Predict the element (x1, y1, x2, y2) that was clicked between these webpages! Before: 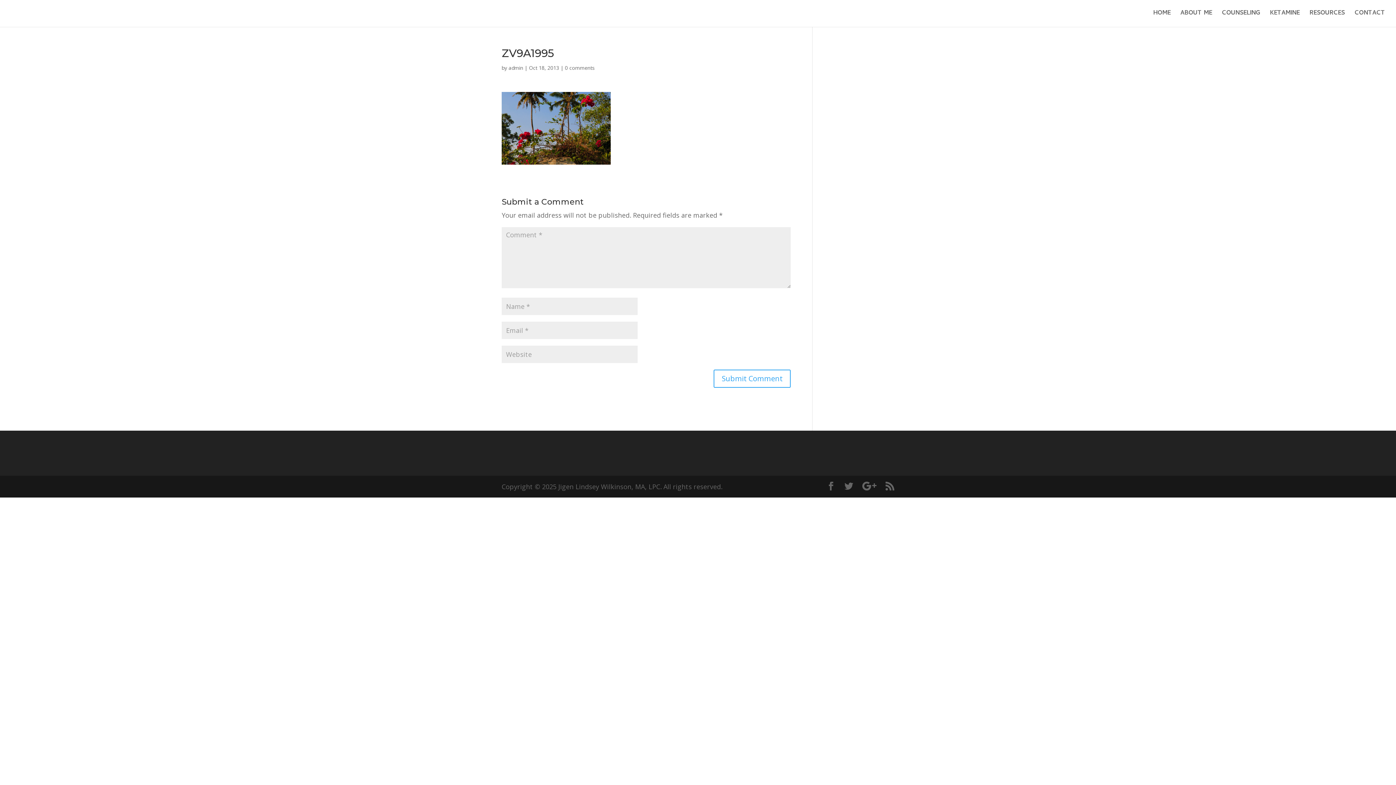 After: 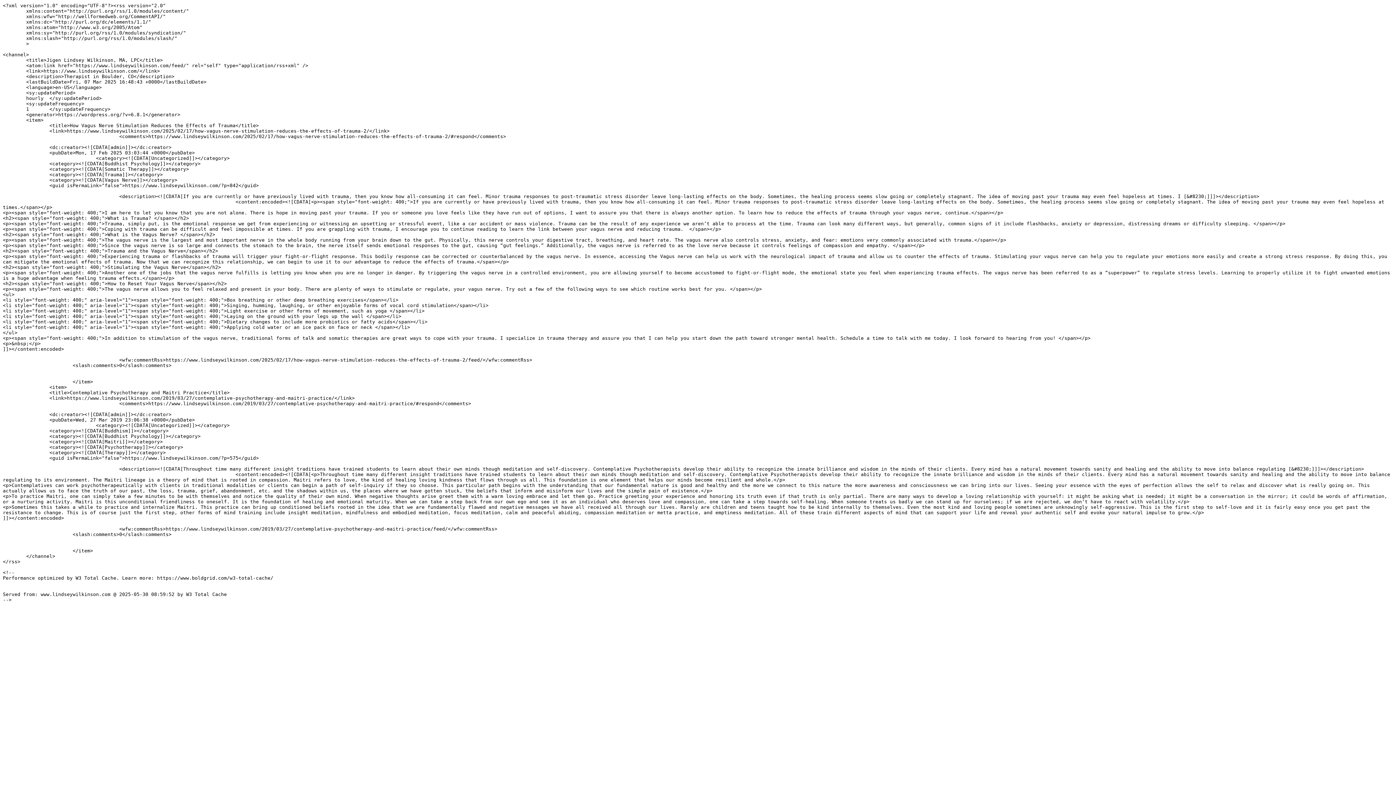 Action: bbox: (885, 481, 894, 492)